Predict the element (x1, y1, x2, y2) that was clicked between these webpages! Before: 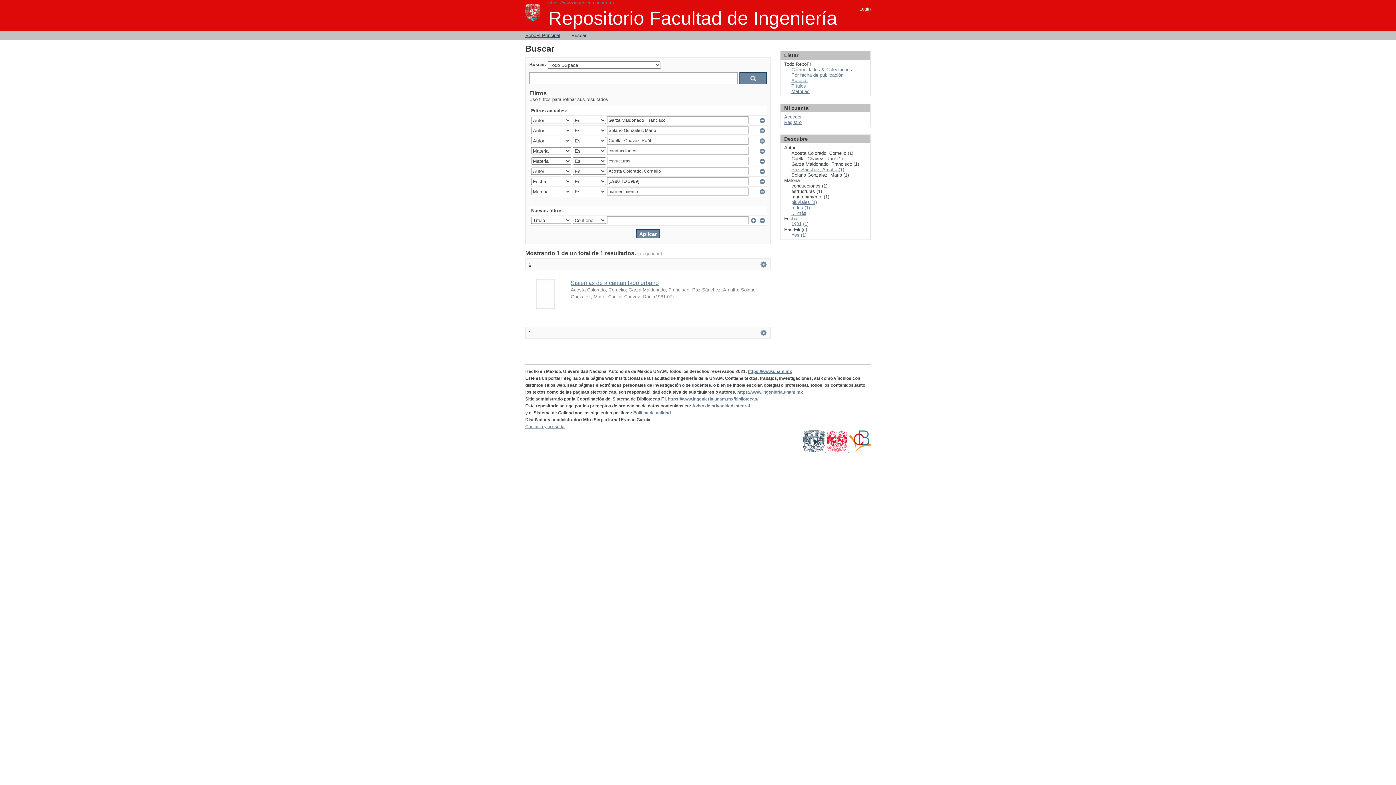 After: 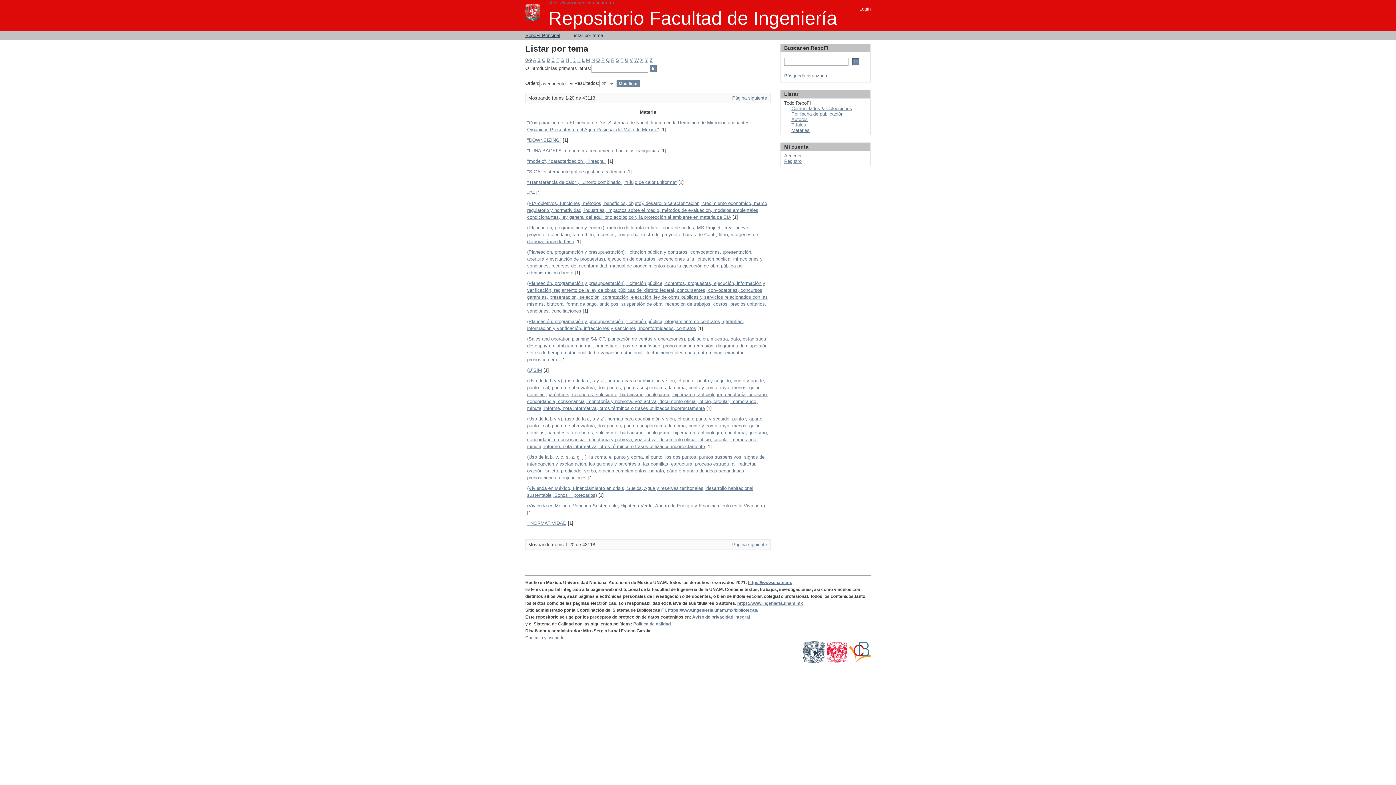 Action: label: Materias bbox: (791, 88, 809, 94)